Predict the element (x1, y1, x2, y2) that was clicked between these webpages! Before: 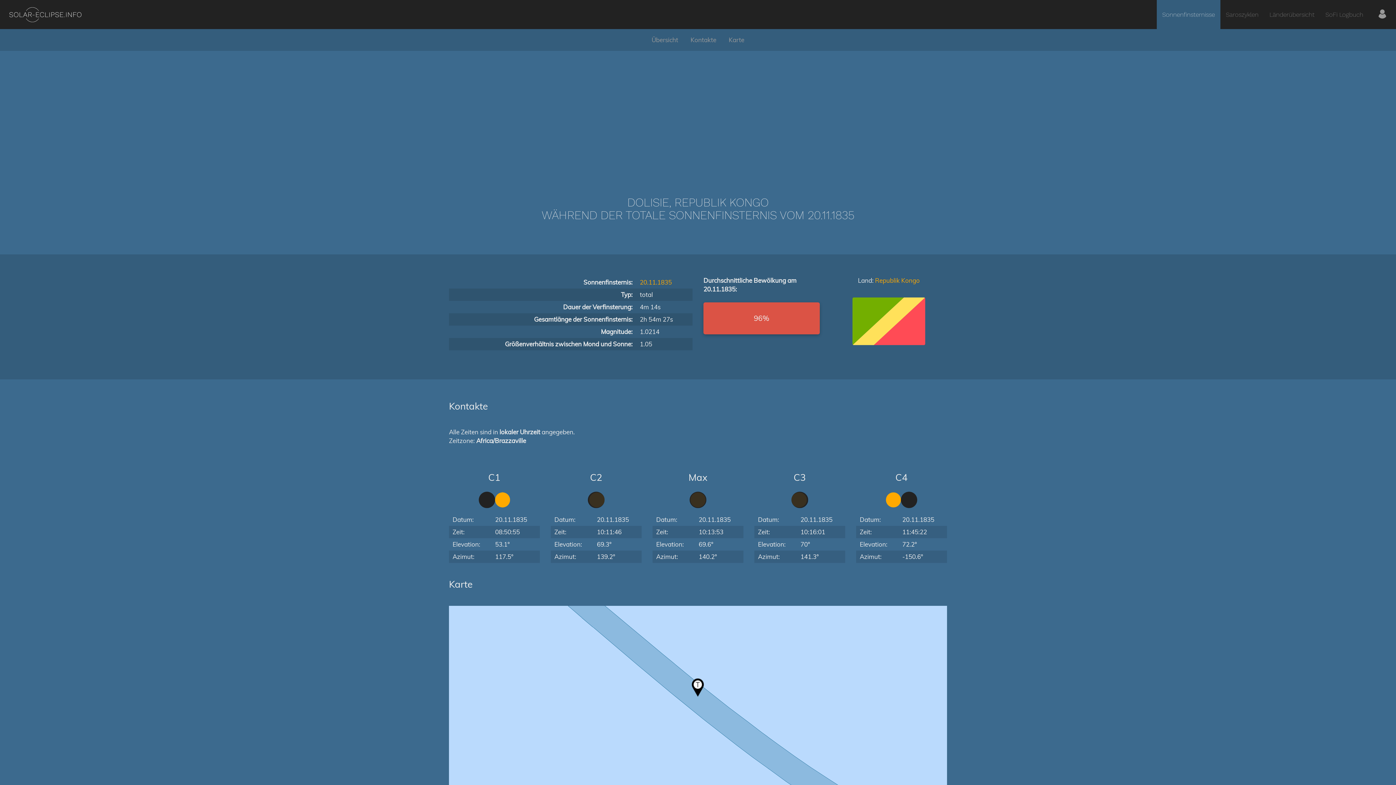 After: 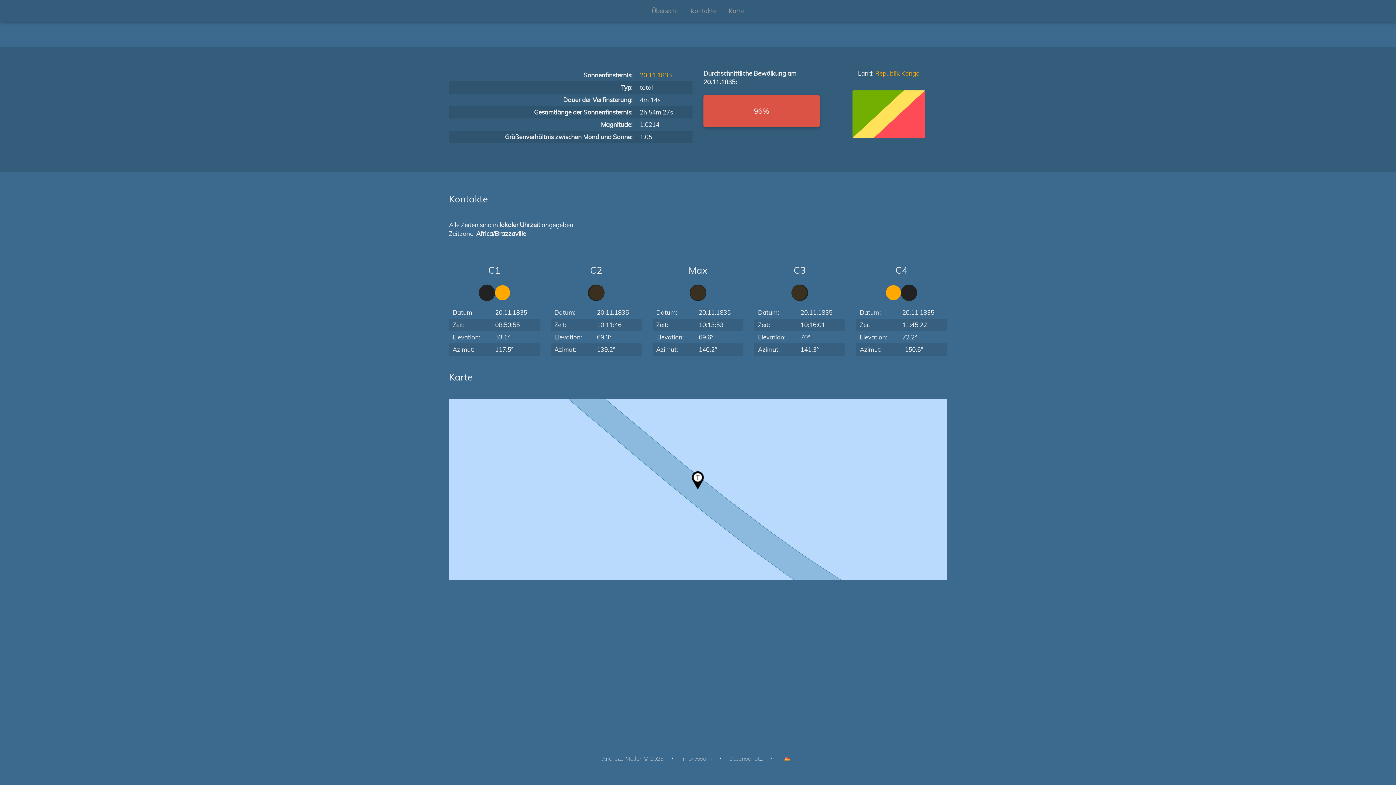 Action: label: Übersicht bbox: (646, 29, 683, 50)